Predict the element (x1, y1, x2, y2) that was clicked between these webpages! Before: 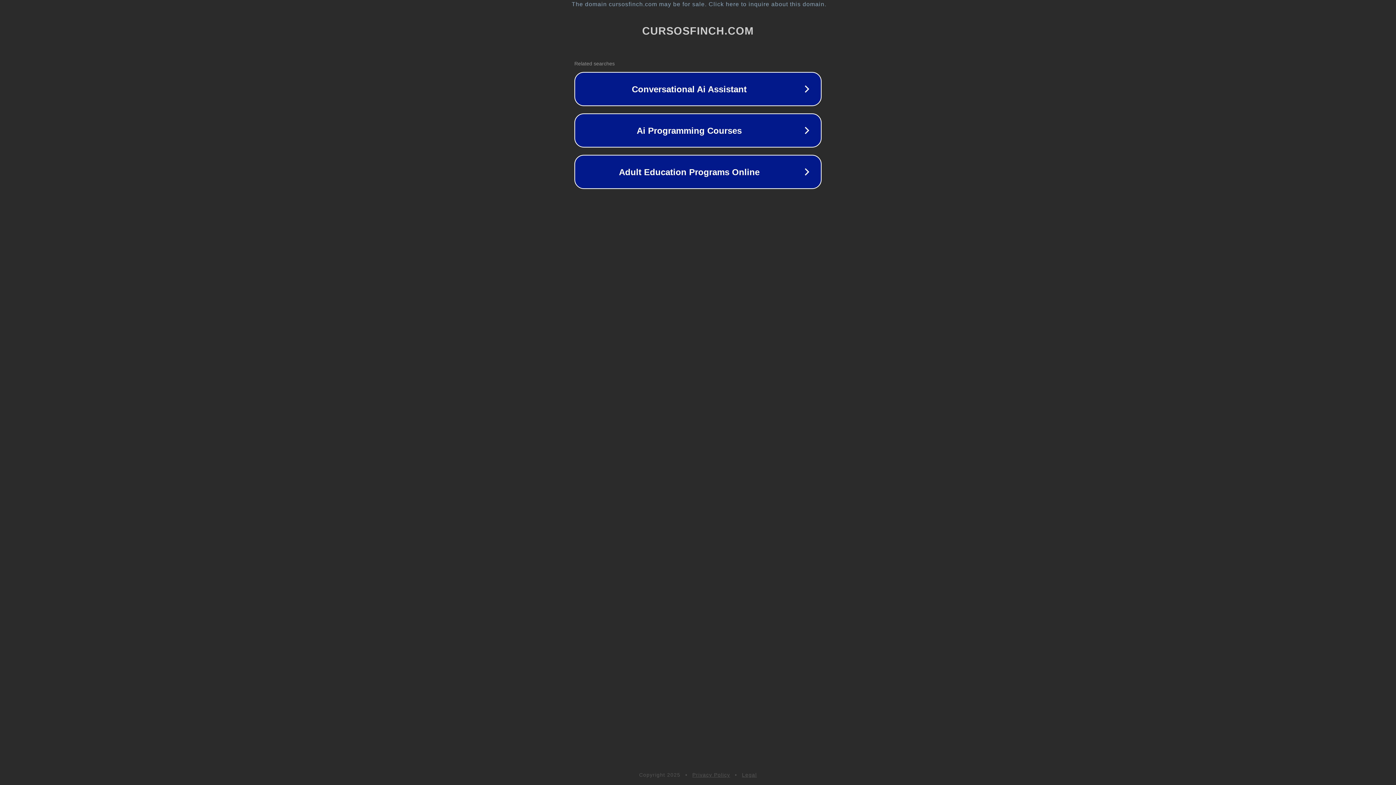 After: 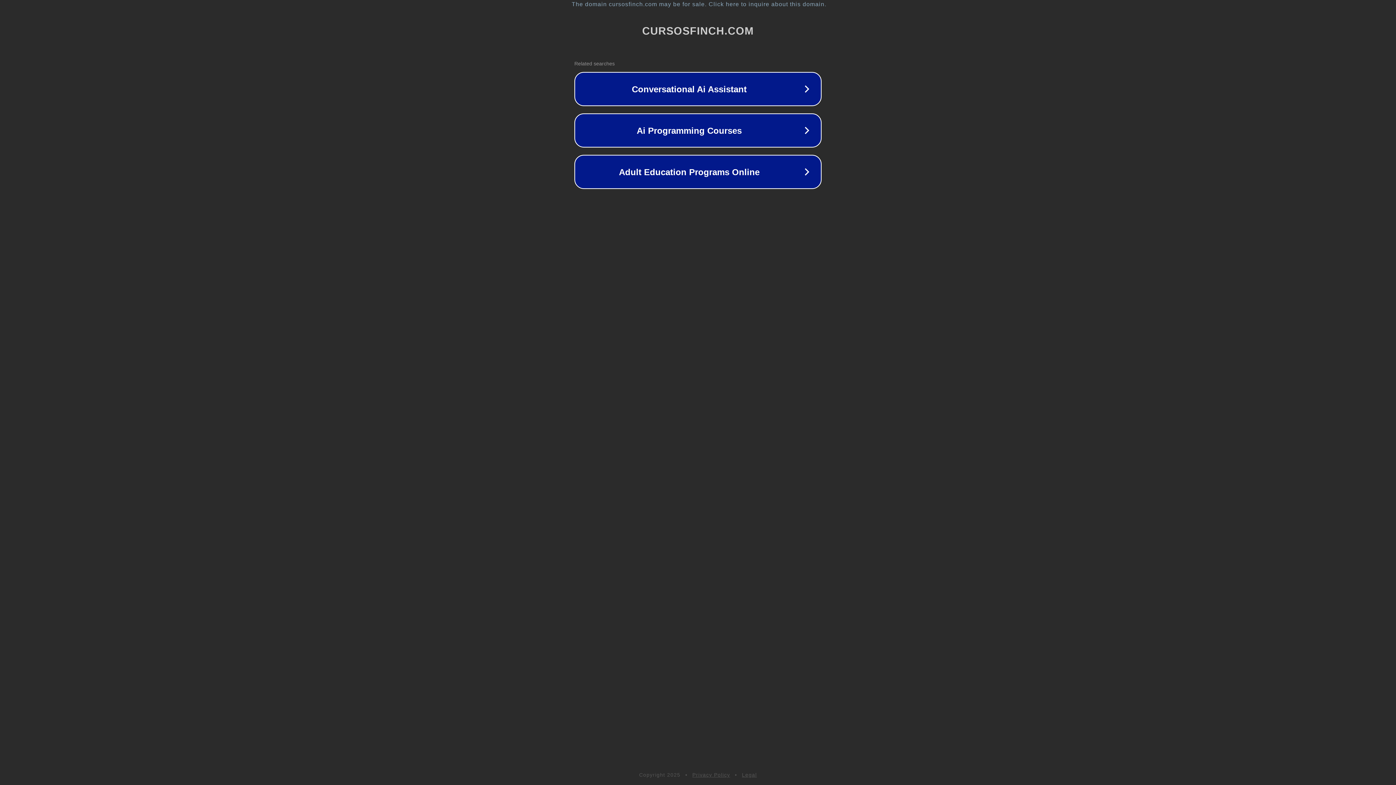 Action: bbox: (742, 772, 757, 778) label: Legal